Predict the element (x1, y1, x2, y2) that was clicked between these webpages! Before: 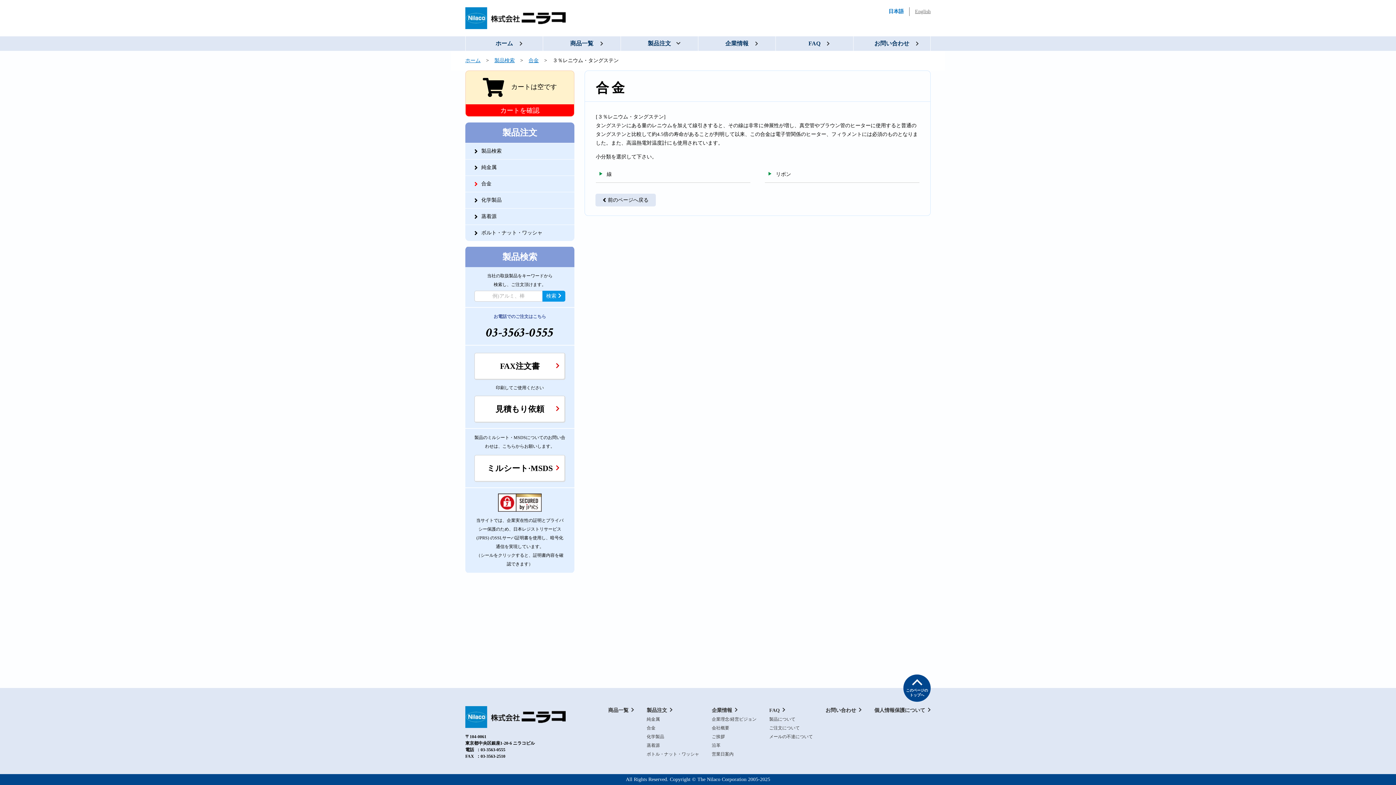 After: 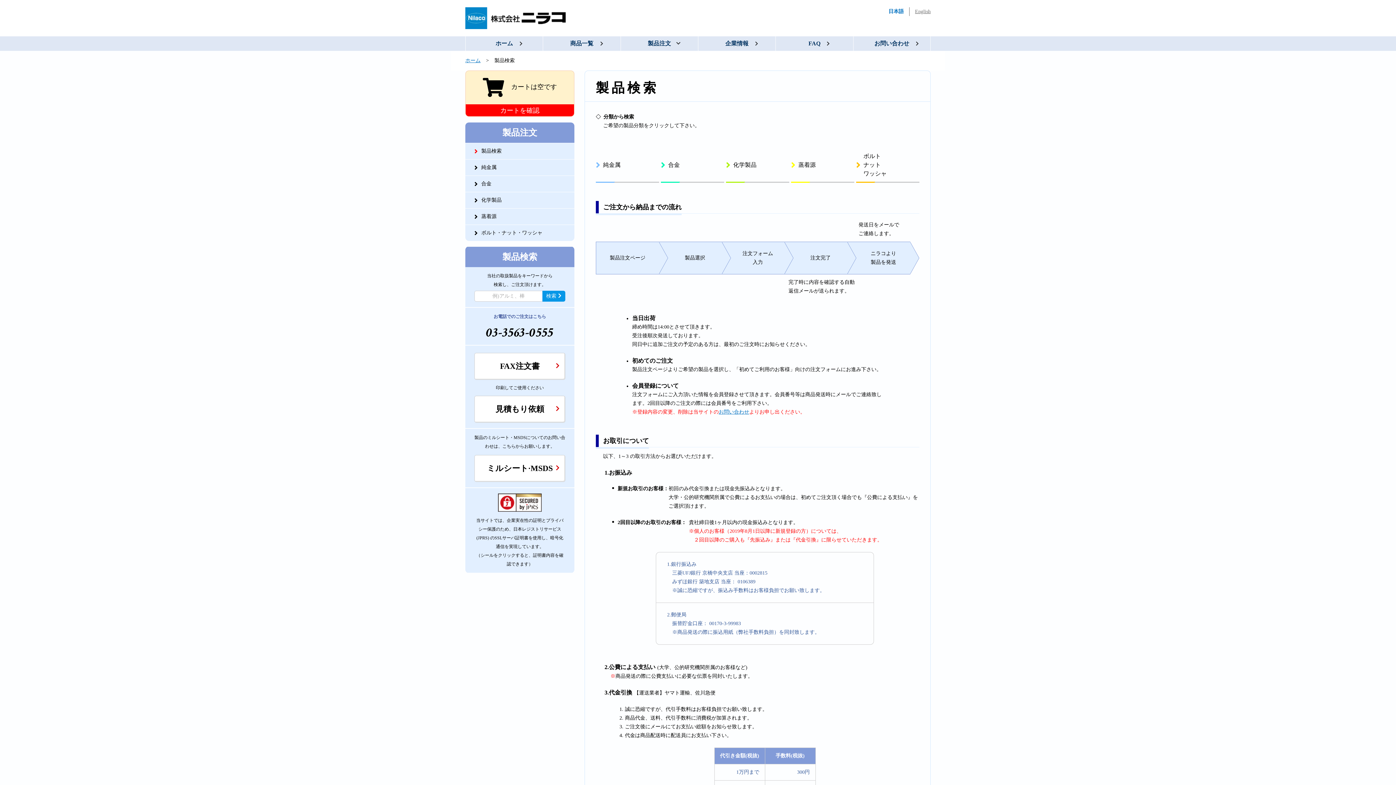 Action: label: 製品検索 bbox: (465, 143, 574, 159)